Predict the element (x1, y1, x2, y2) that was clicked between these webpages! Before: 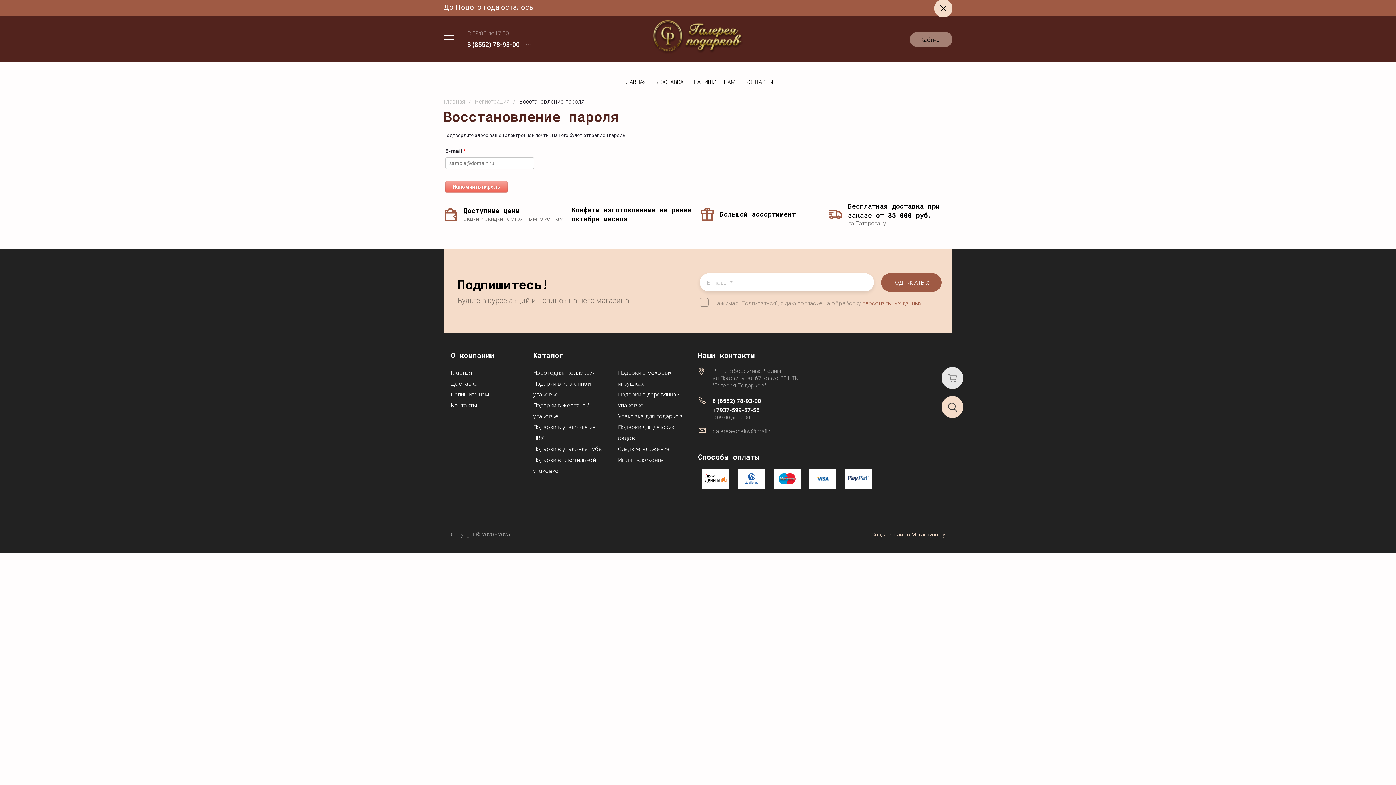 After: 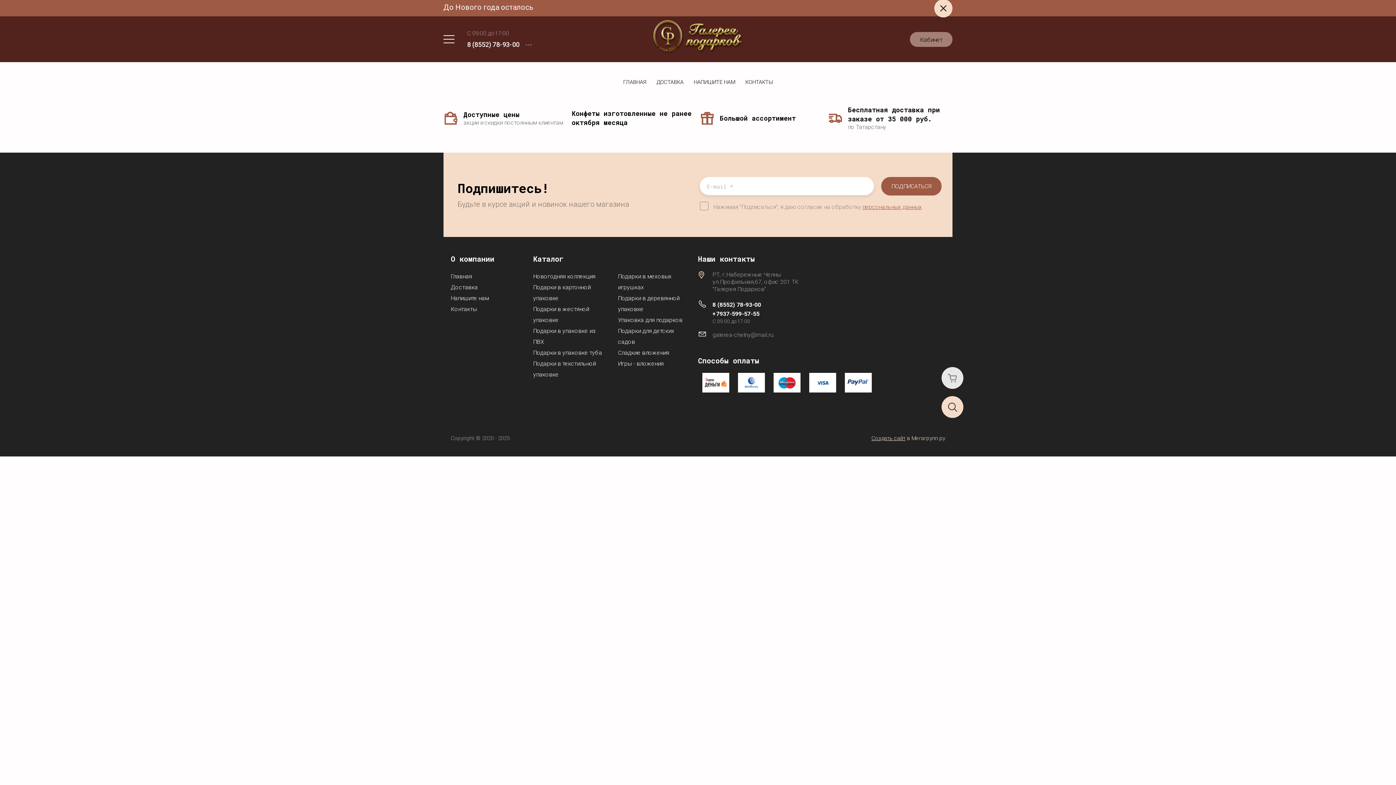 Action: bbox: (533, 422, 605, 443) label: Подарки в упаковке из ПВХ